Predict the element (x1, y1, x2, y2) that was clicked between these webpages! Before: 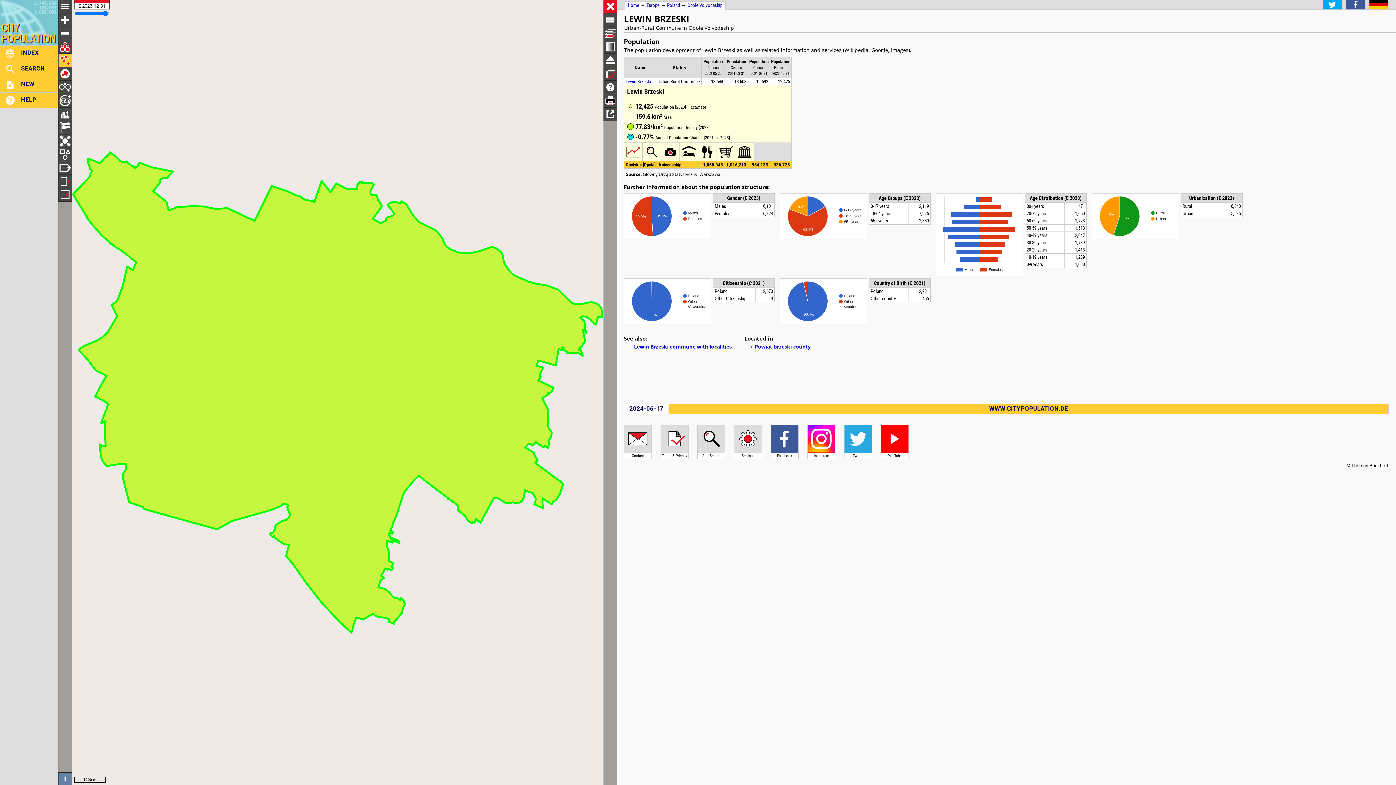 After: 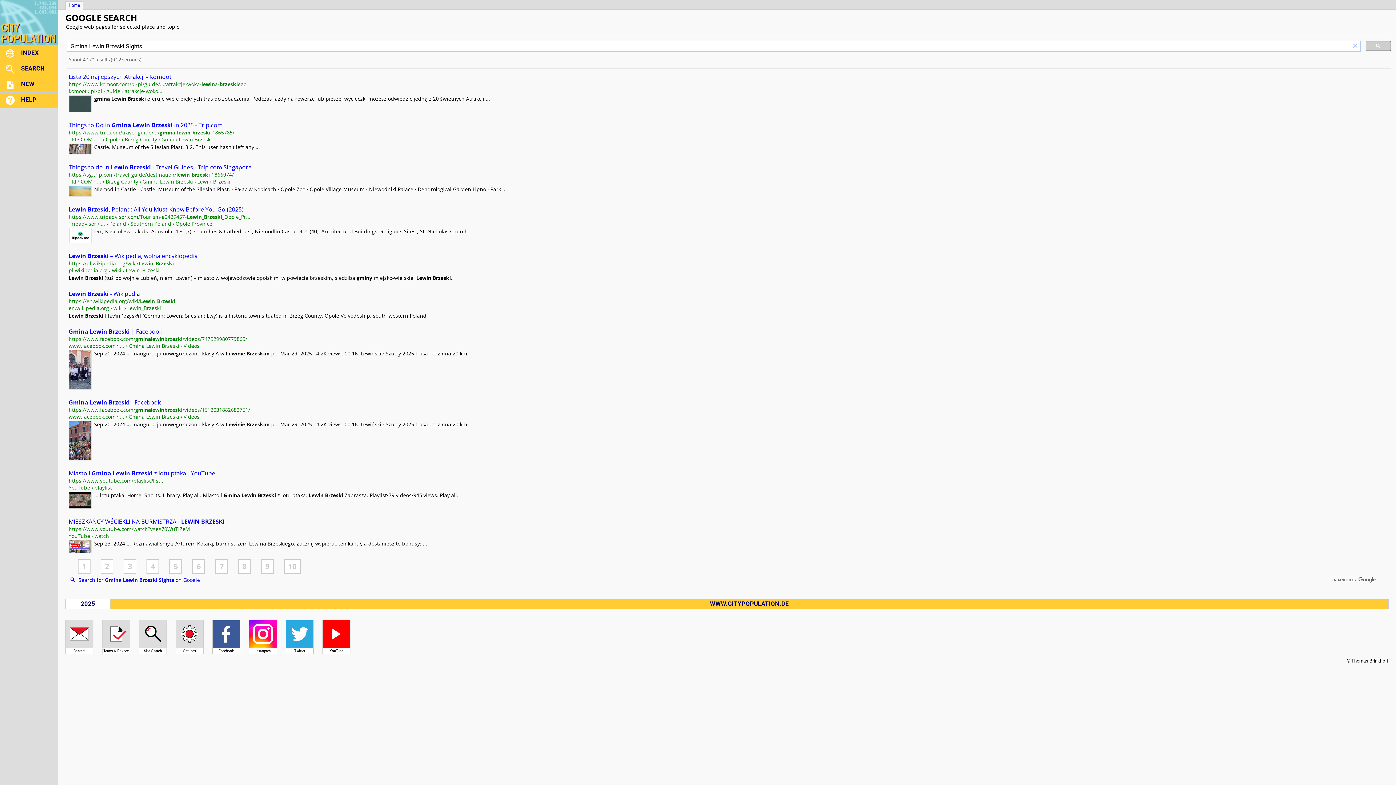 Action: bbox: (735, 156, 753, 162)